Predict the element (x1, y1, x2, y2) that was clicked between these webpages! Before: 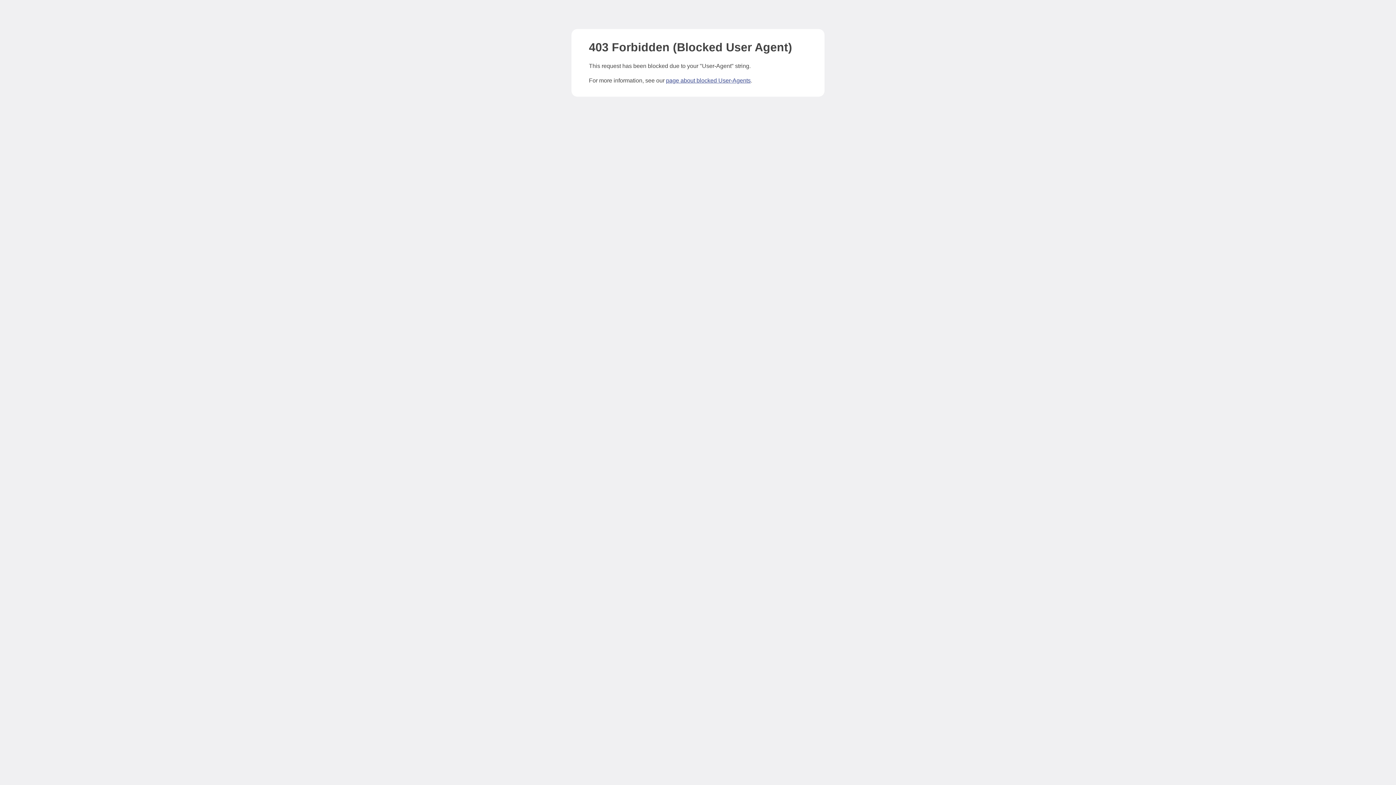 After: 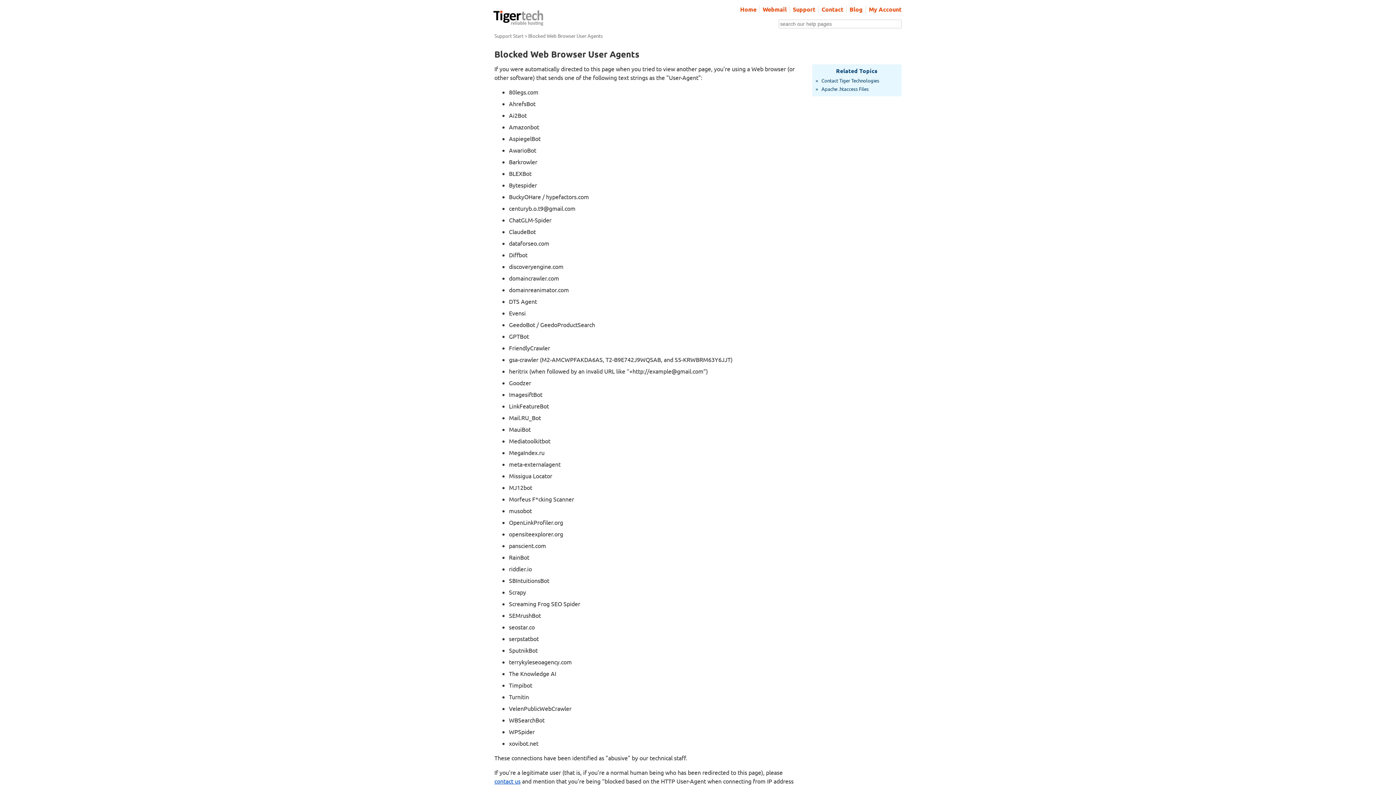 Action: label: page about blocked User-Agents bbox: (666, 77, 750, 83)